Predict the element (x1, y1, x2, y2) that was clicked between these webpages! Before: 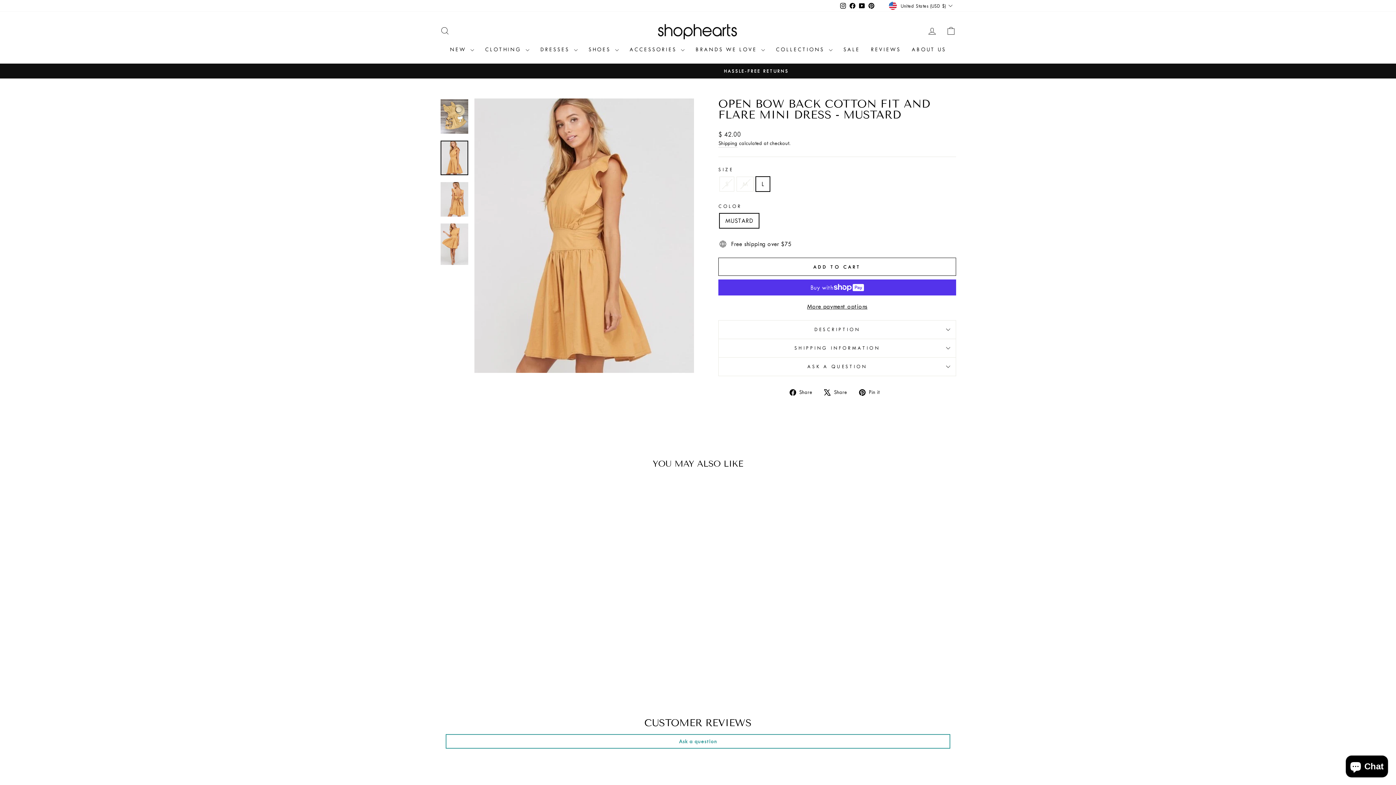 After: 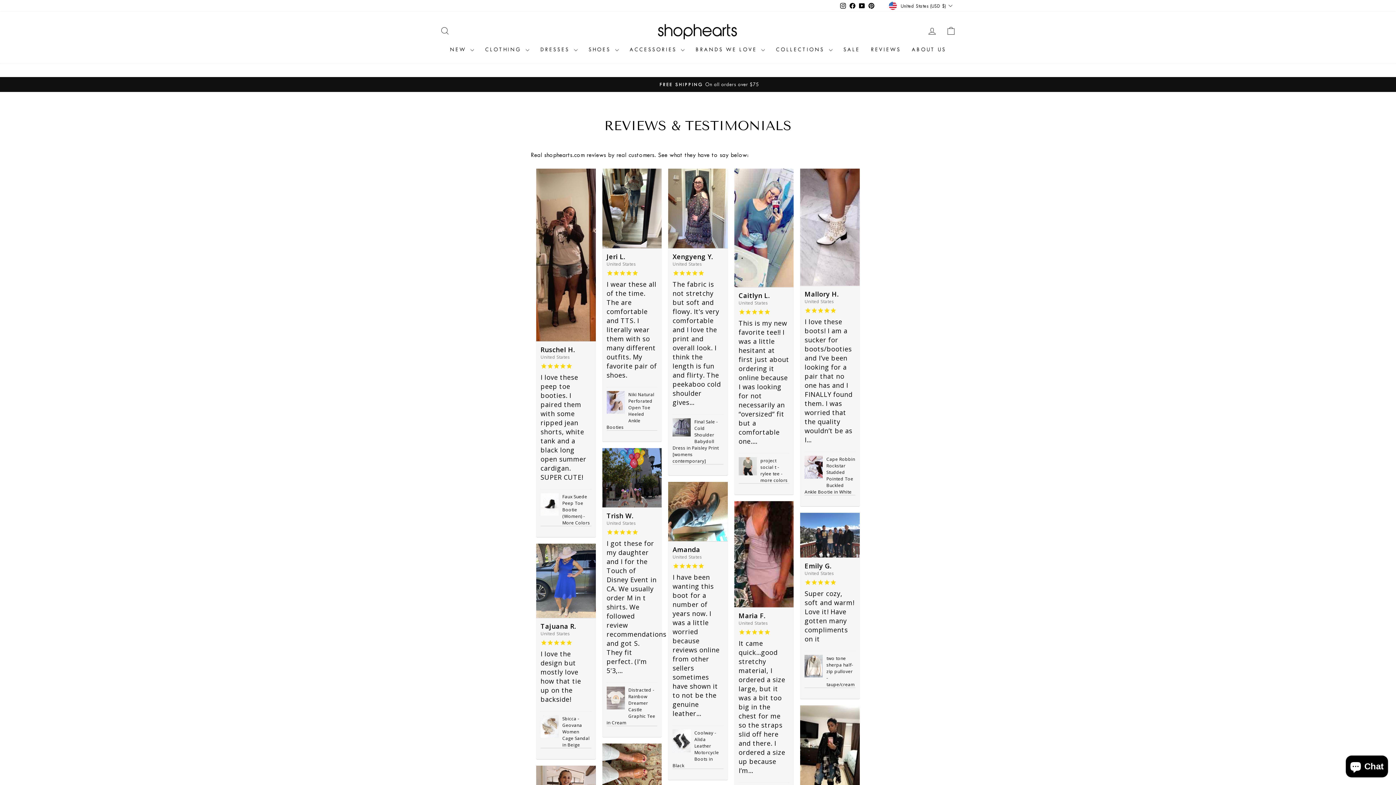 Action: bbox: (865, 43, 906, 56) label: REVIEWS